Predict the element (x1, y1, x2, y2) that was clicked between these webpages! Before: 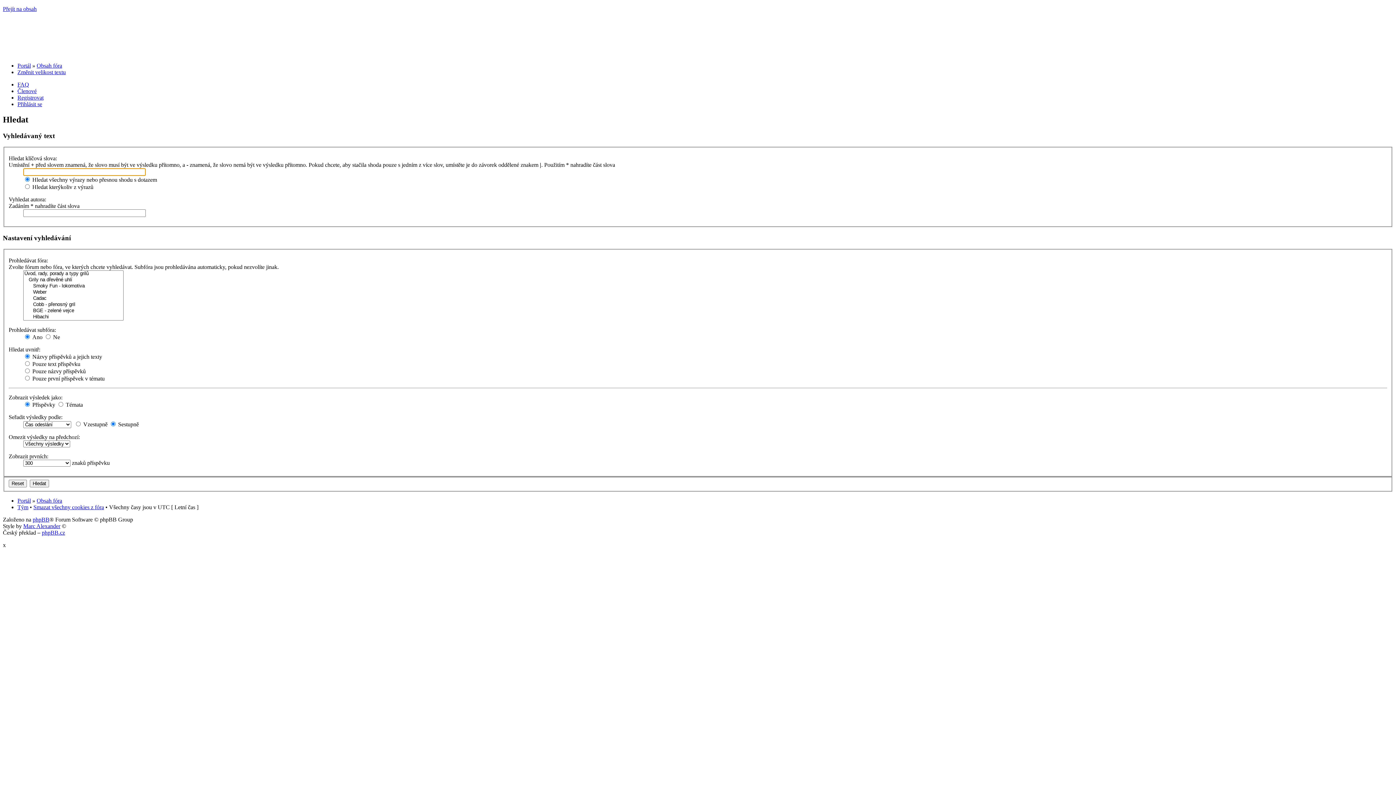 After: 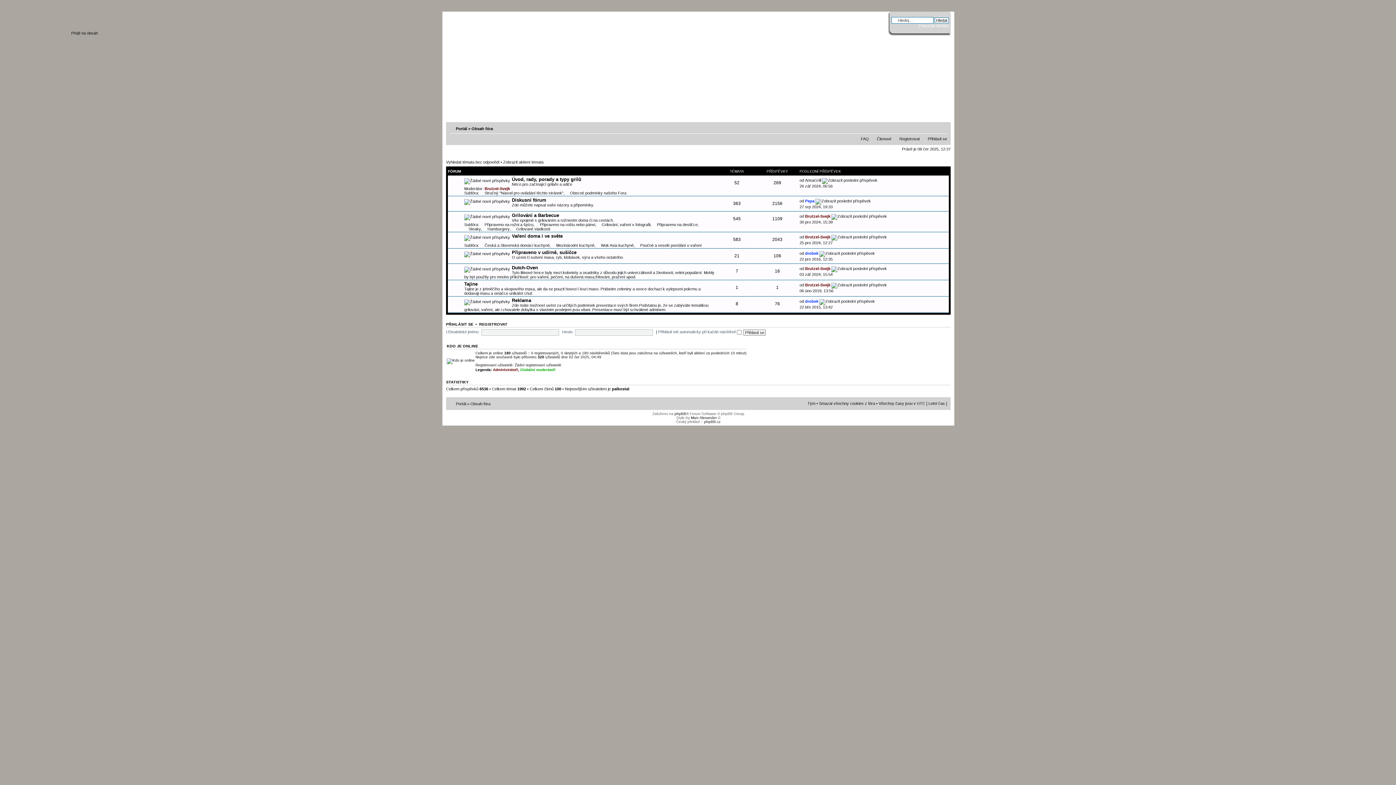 Action: bbox: (36, 497, 62, 503) label: Obsah fóra